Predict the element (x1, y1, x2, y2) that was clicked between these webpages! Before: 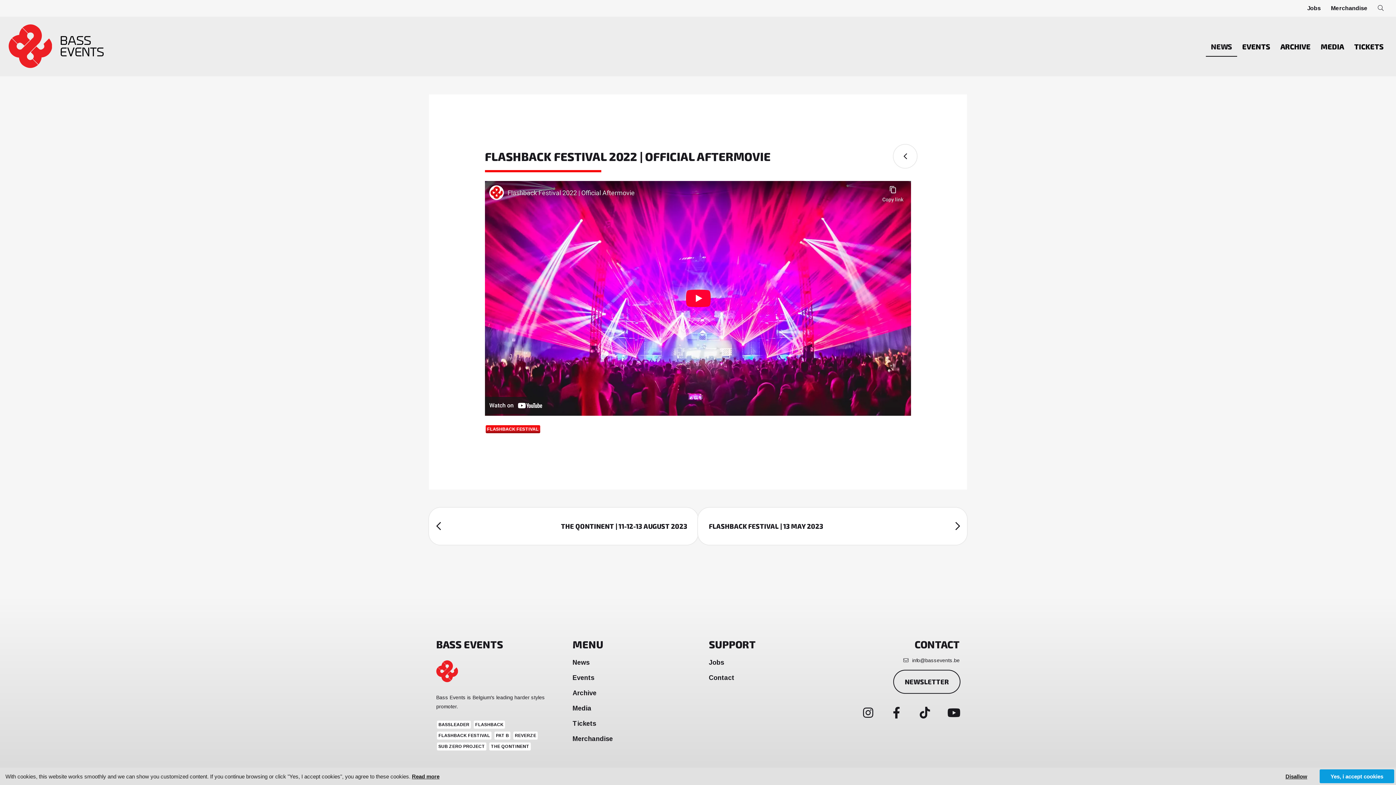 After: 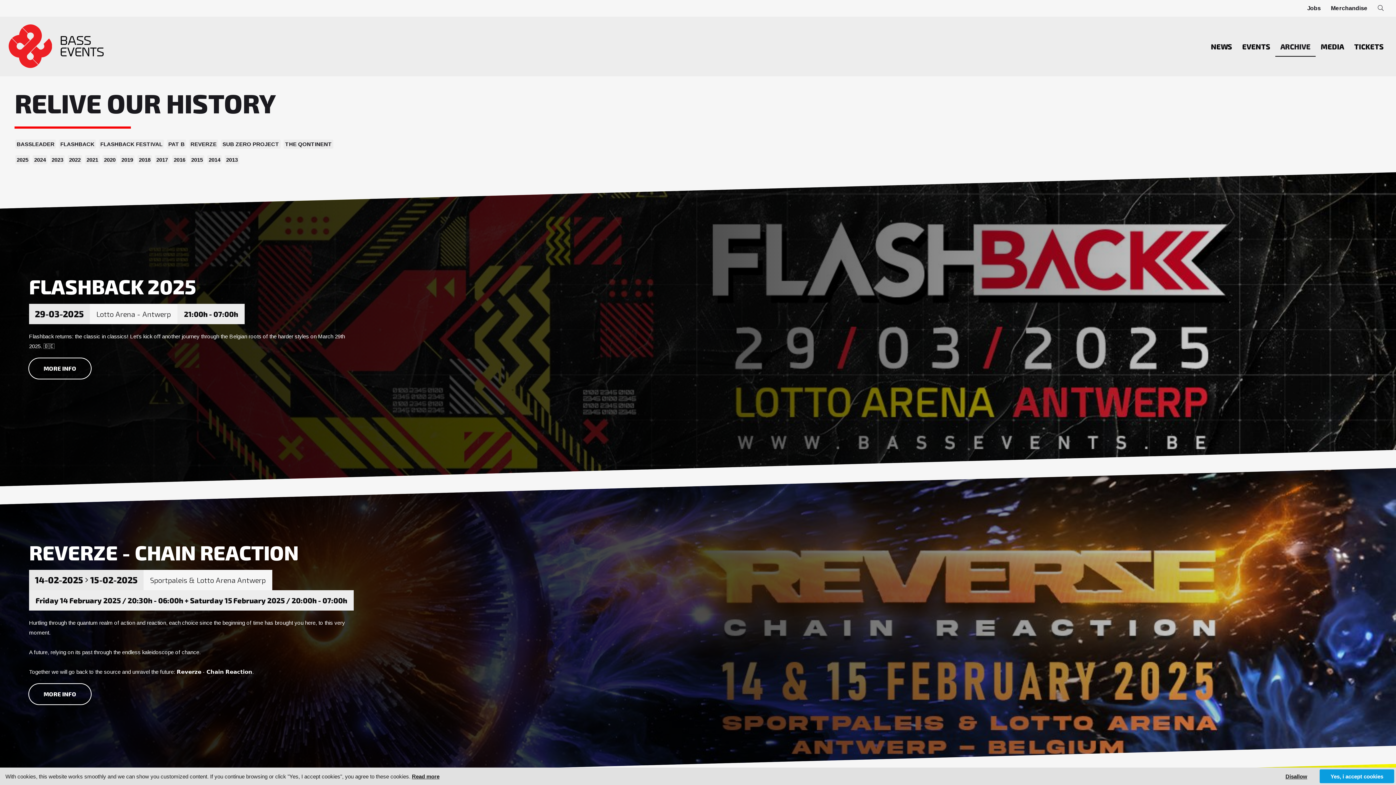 Action: label: ARCHIVE bbox: (1275, 37, 1316, 56)